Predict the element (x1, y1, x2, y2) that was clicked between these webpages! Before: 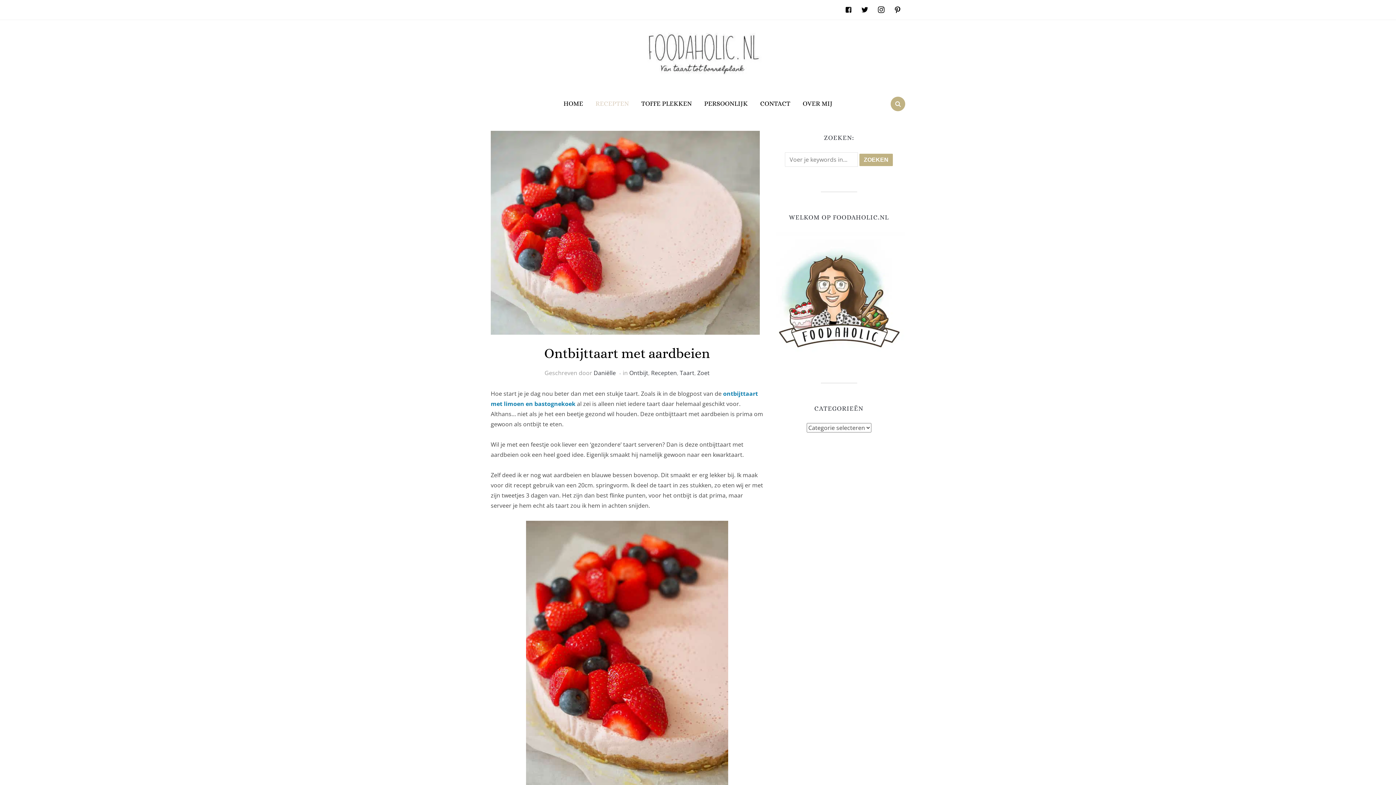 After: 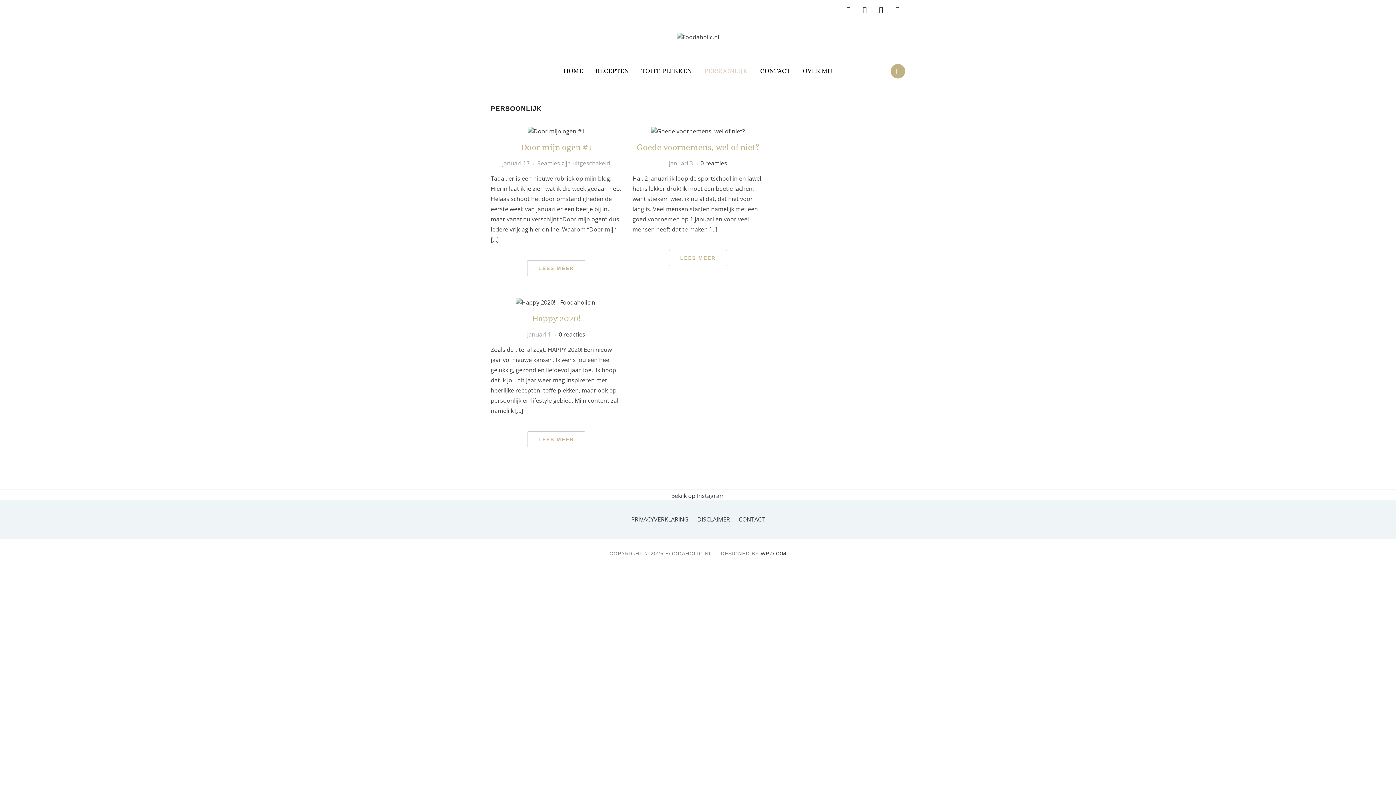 Action: bbox: (698, 94, 753, 112) label: PERSOONLIJK